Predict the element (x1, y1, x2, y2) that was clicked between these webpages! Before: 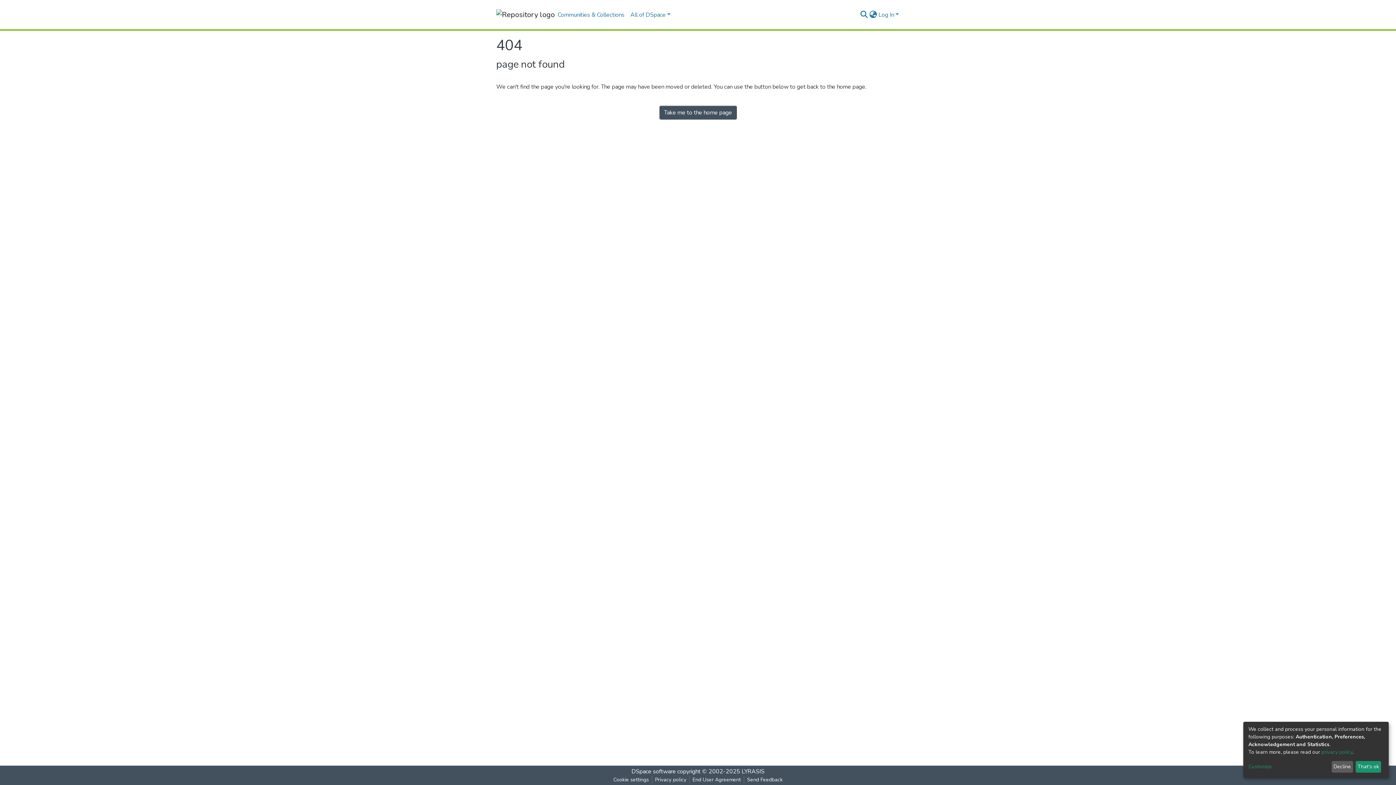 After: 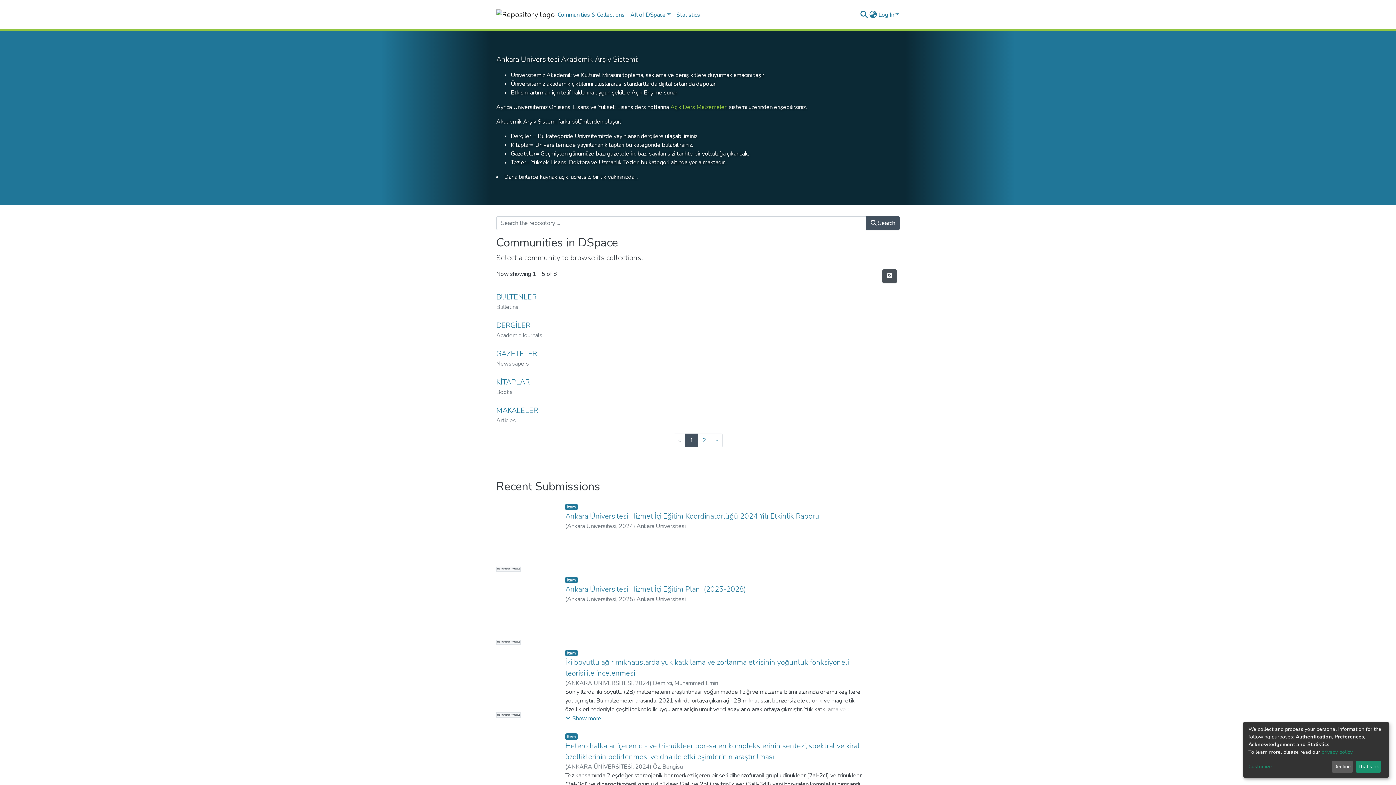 Action: bbox: (659, 105, 736, 119) label: Take me to the home page